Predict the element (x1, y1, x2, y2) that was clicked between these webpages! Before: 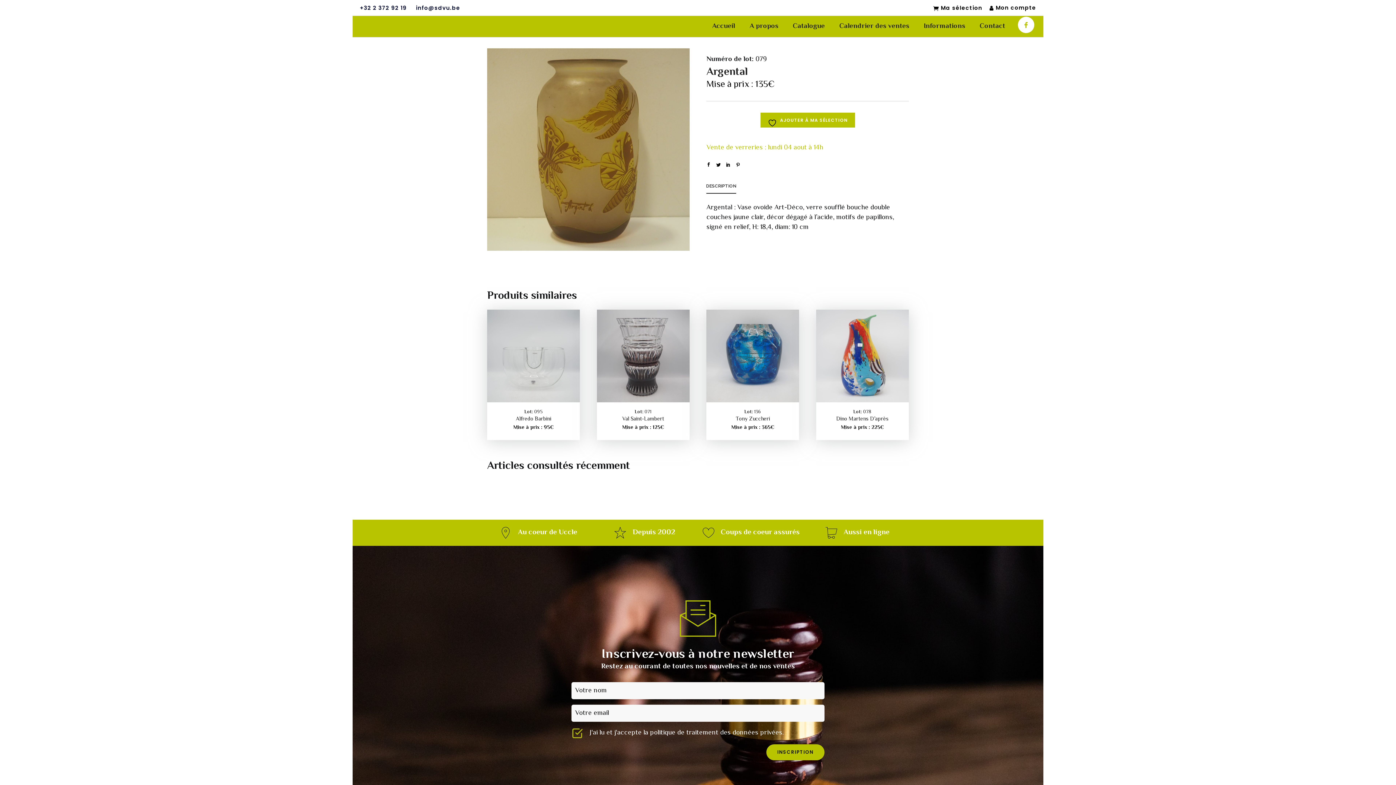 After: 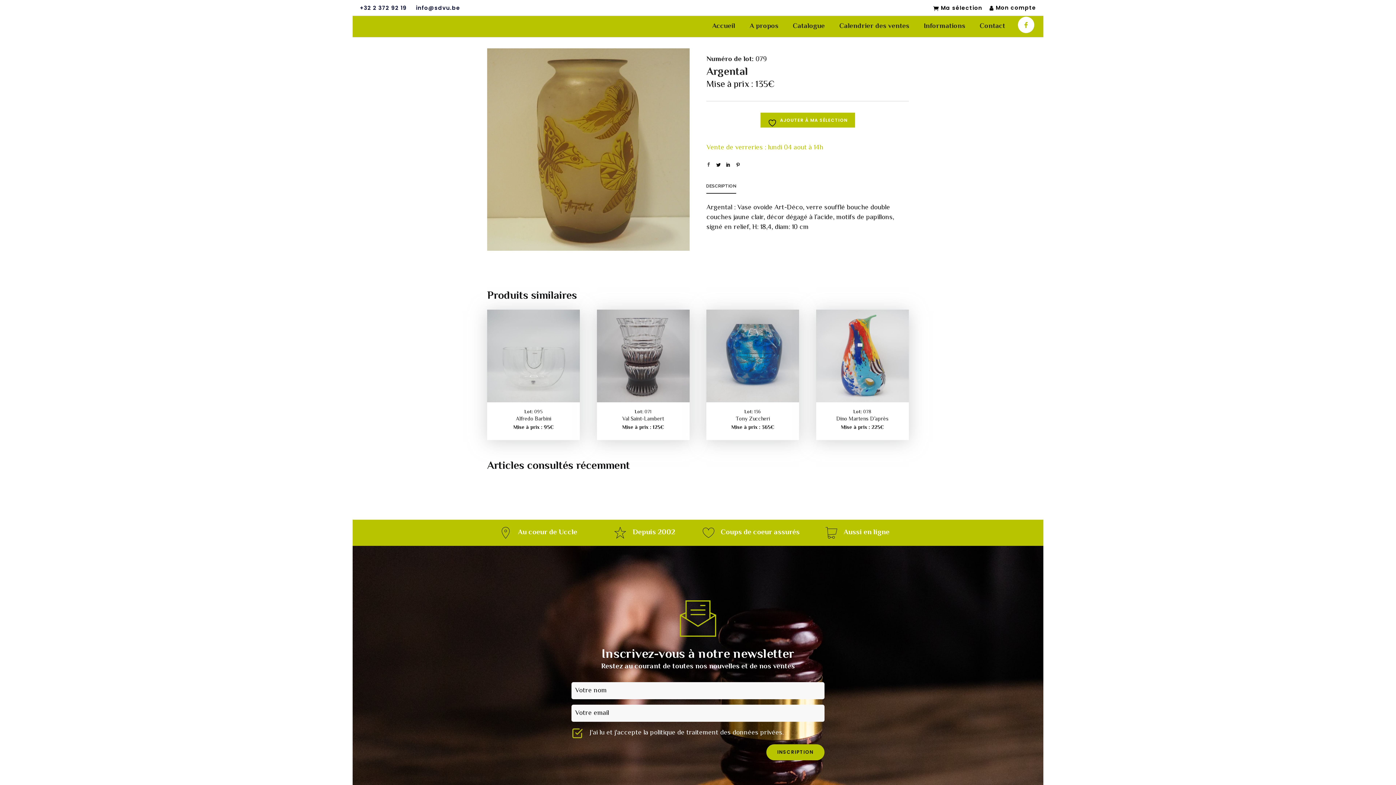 Action: bbox: (706, 162, 710, 169)